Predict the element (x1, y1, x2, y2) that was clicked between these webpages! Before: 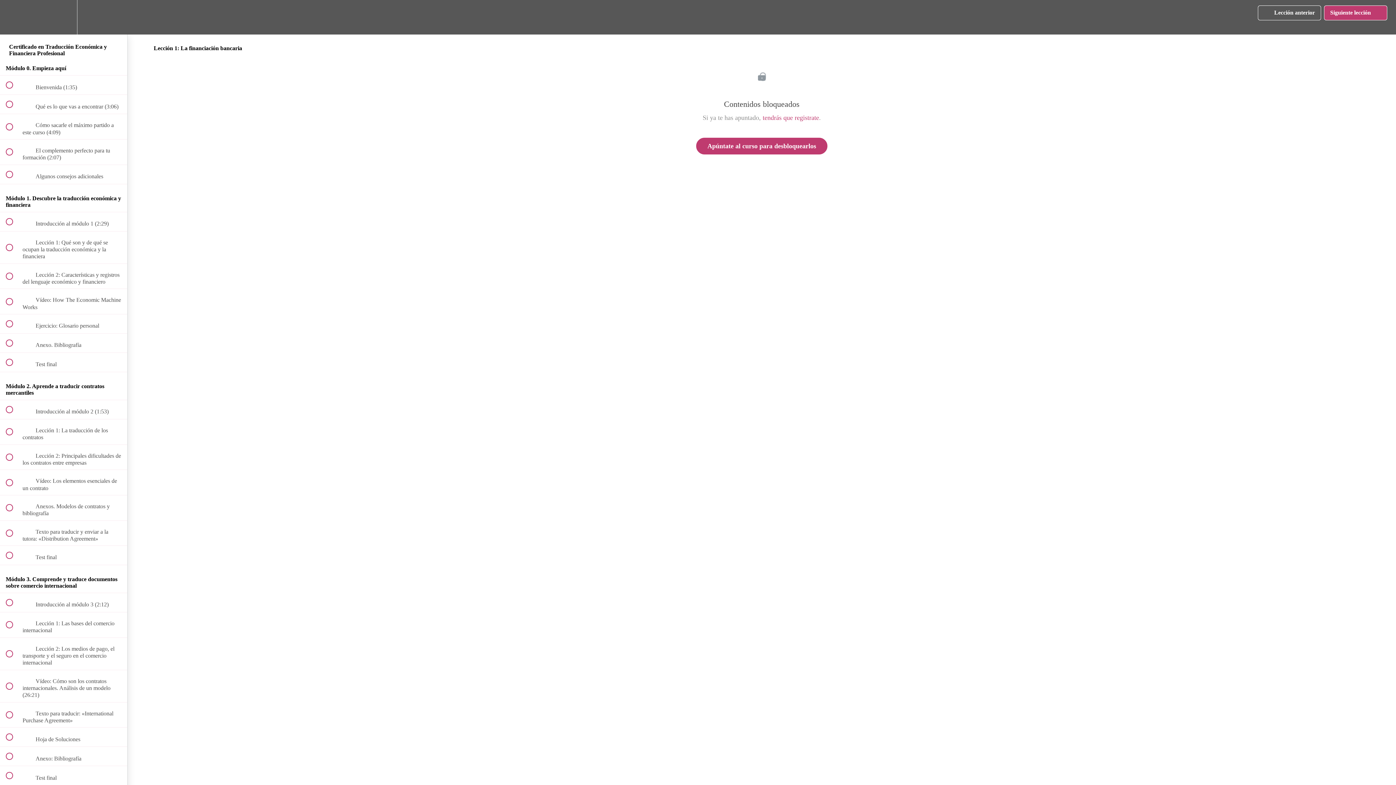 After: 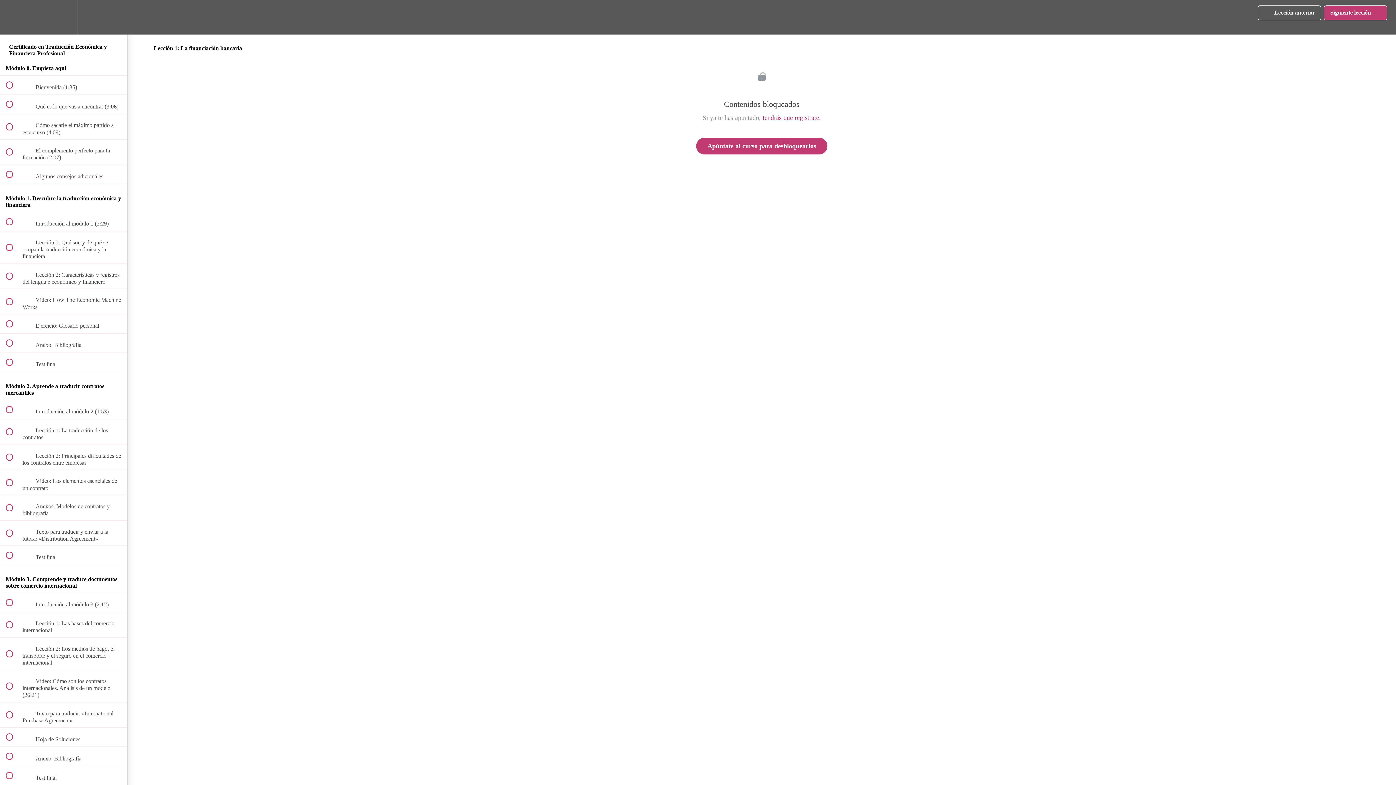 Action: bbox: (50, 0, 76, 34) label: Settings Menu